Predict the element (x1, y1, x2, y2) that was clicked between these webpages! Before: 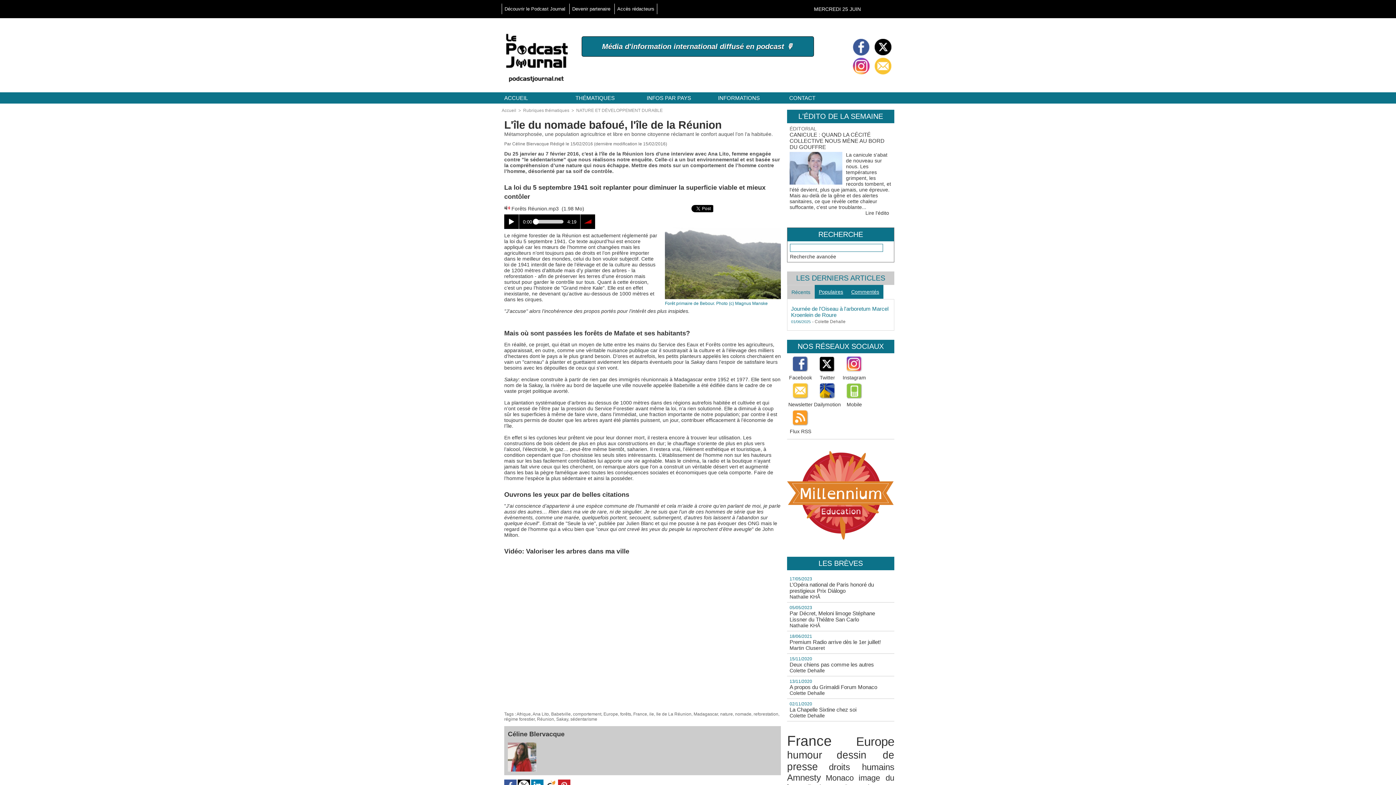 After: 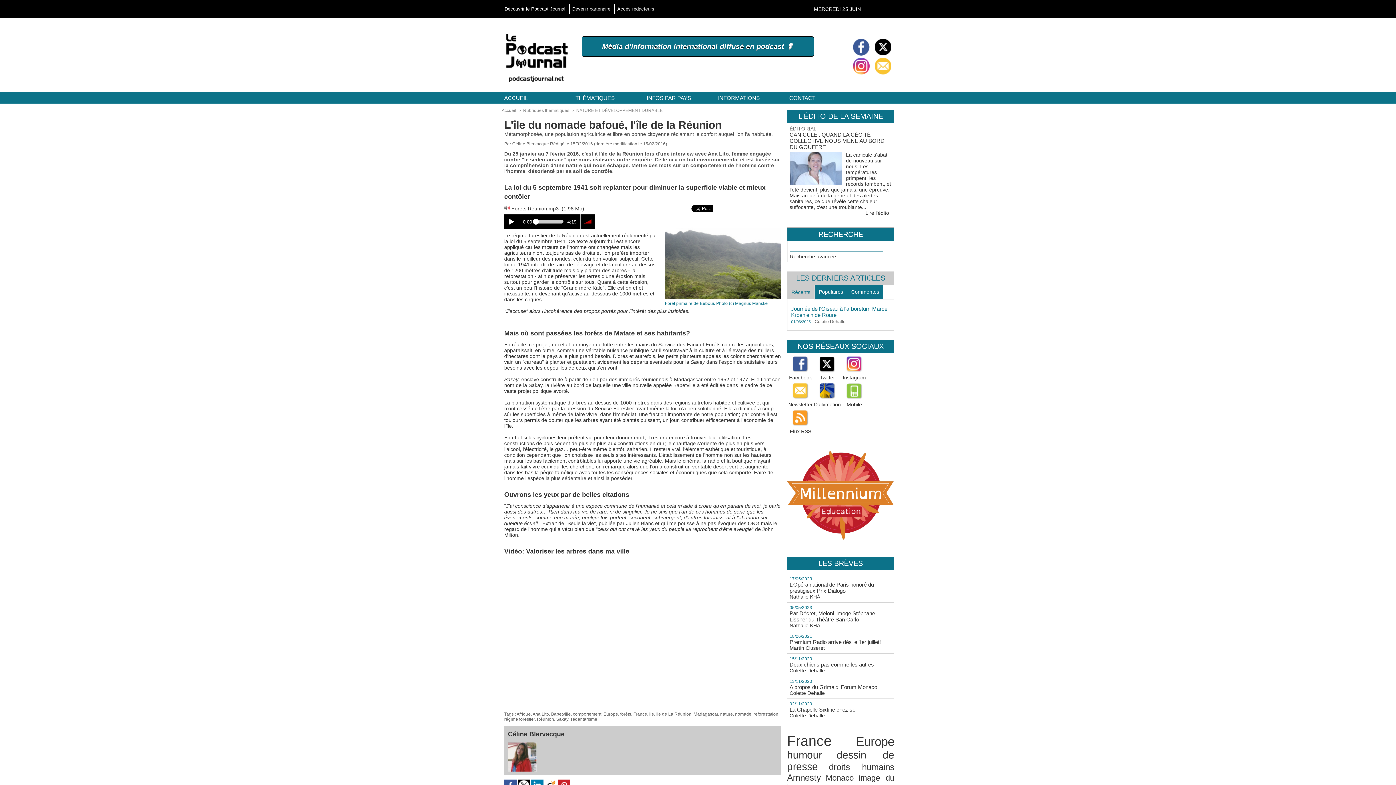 Action: bbox: (853, 38, 869, 57)